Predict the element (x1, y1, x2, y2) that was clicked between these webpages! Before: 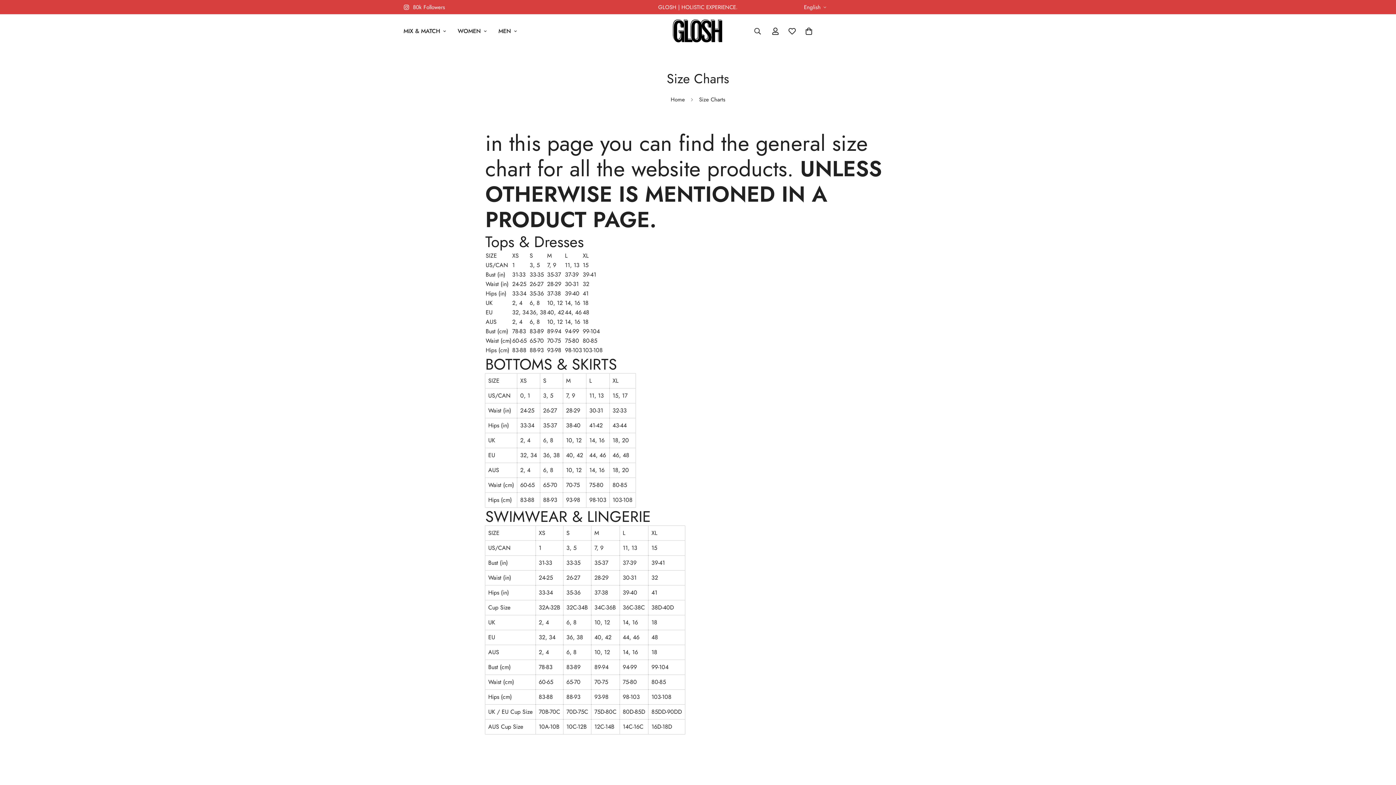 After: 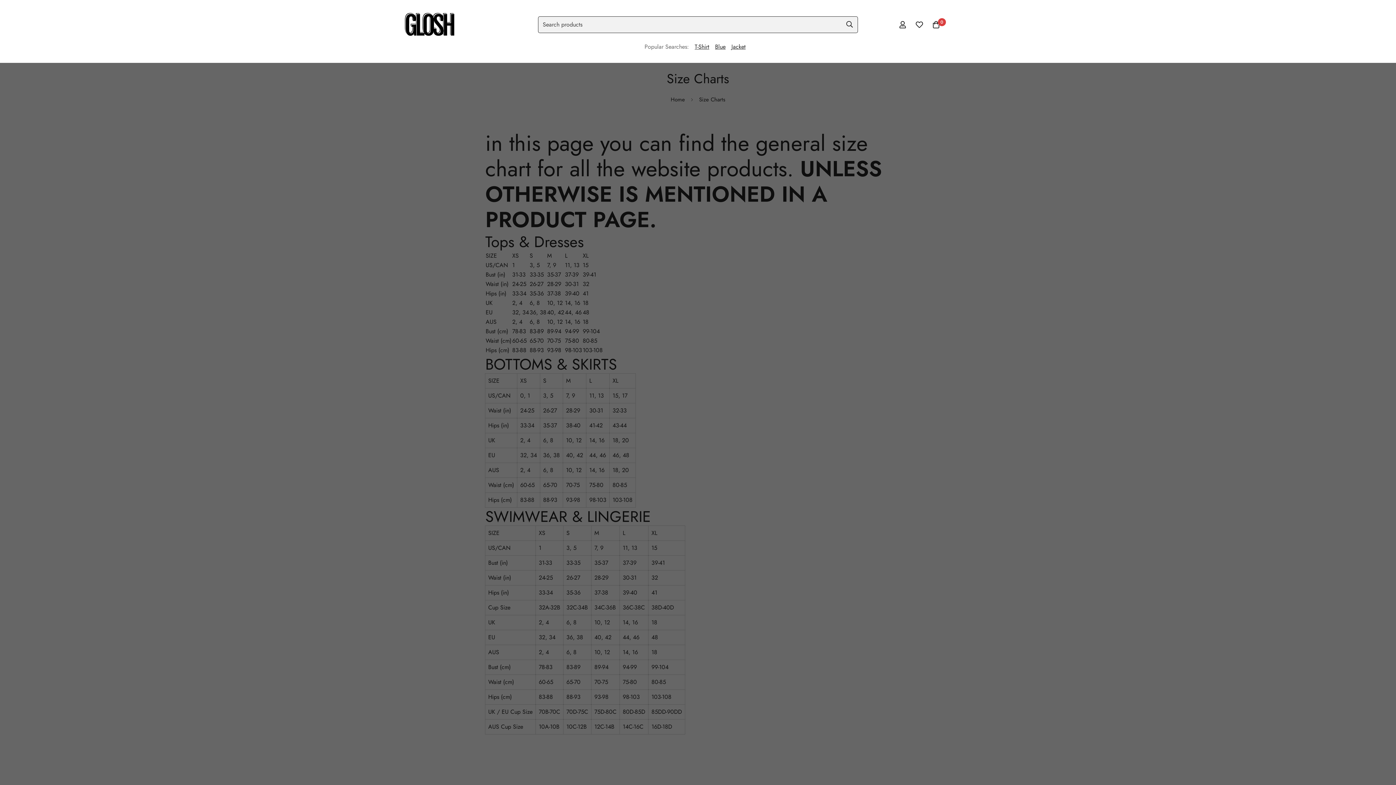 Action: bbox: (748, 23, 767, 39) label: Search